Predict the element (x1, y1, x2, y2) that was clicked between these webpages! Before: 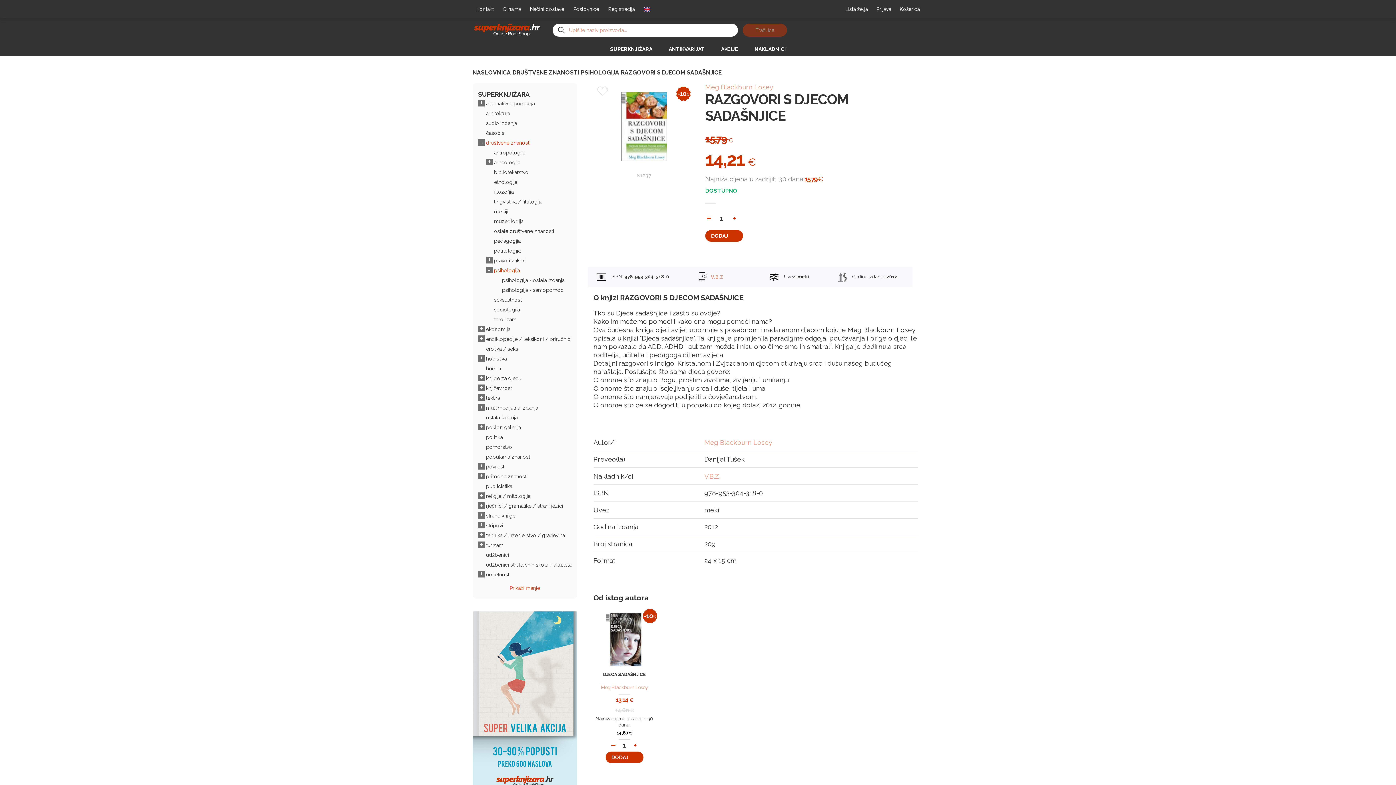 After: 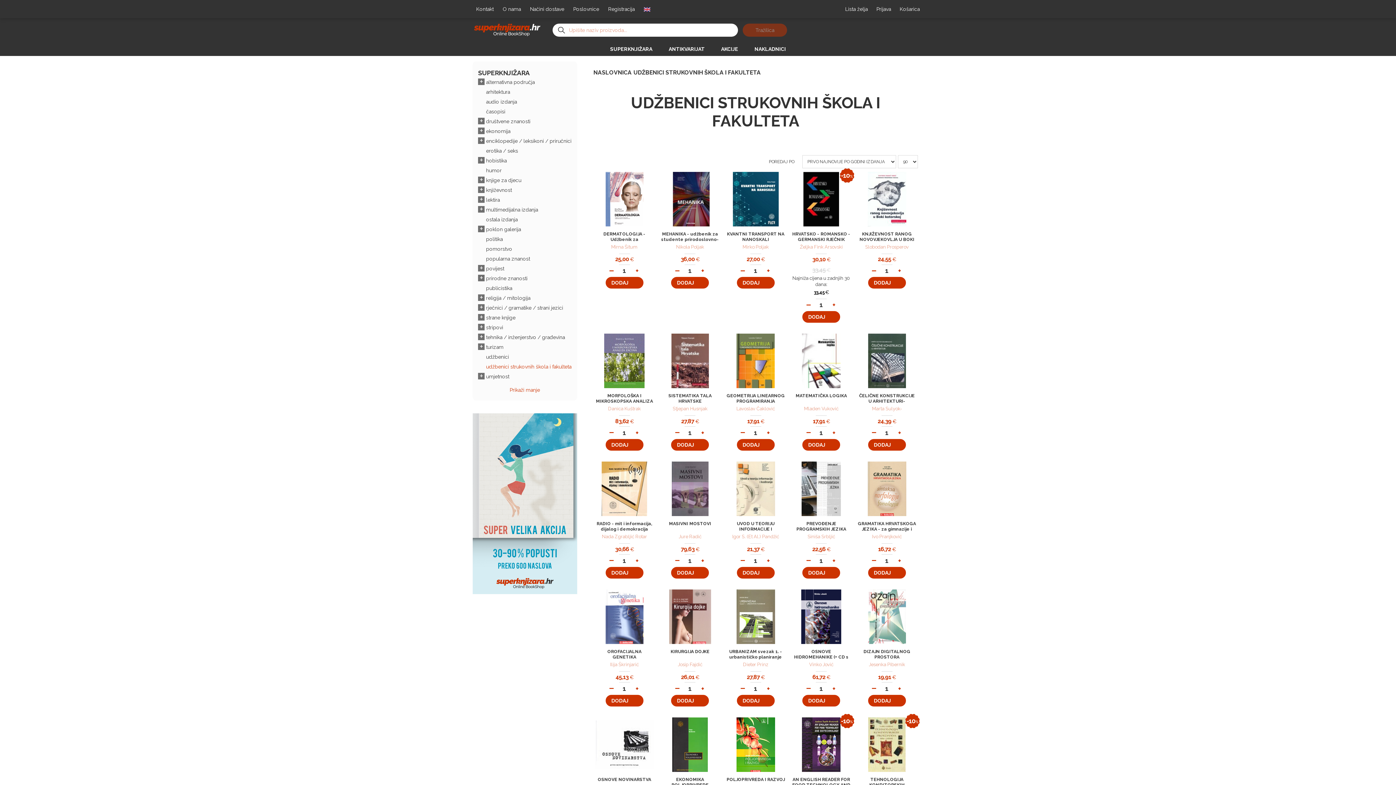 Action: label: udžbenici strukovnih škola i fakulteta bbox: (486, 560, 571, 569)